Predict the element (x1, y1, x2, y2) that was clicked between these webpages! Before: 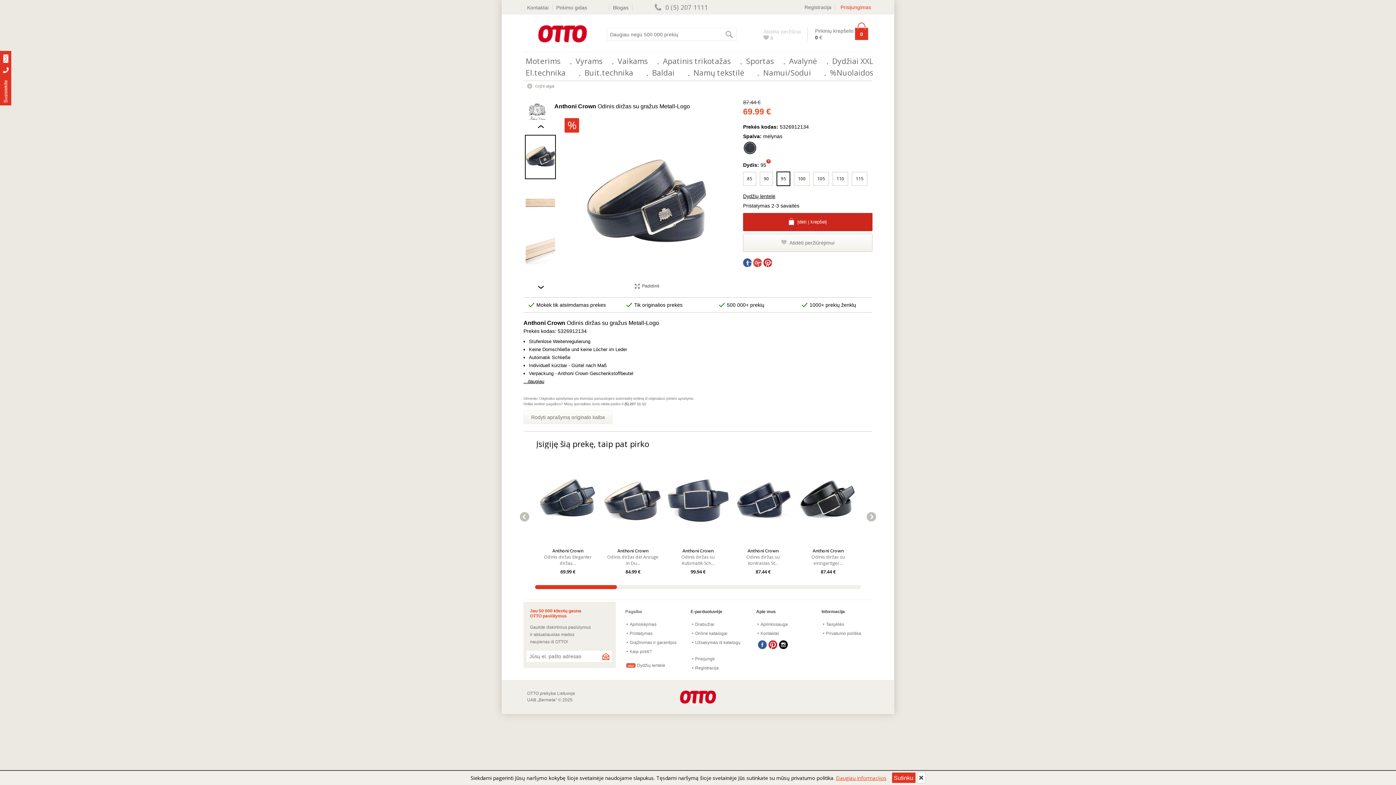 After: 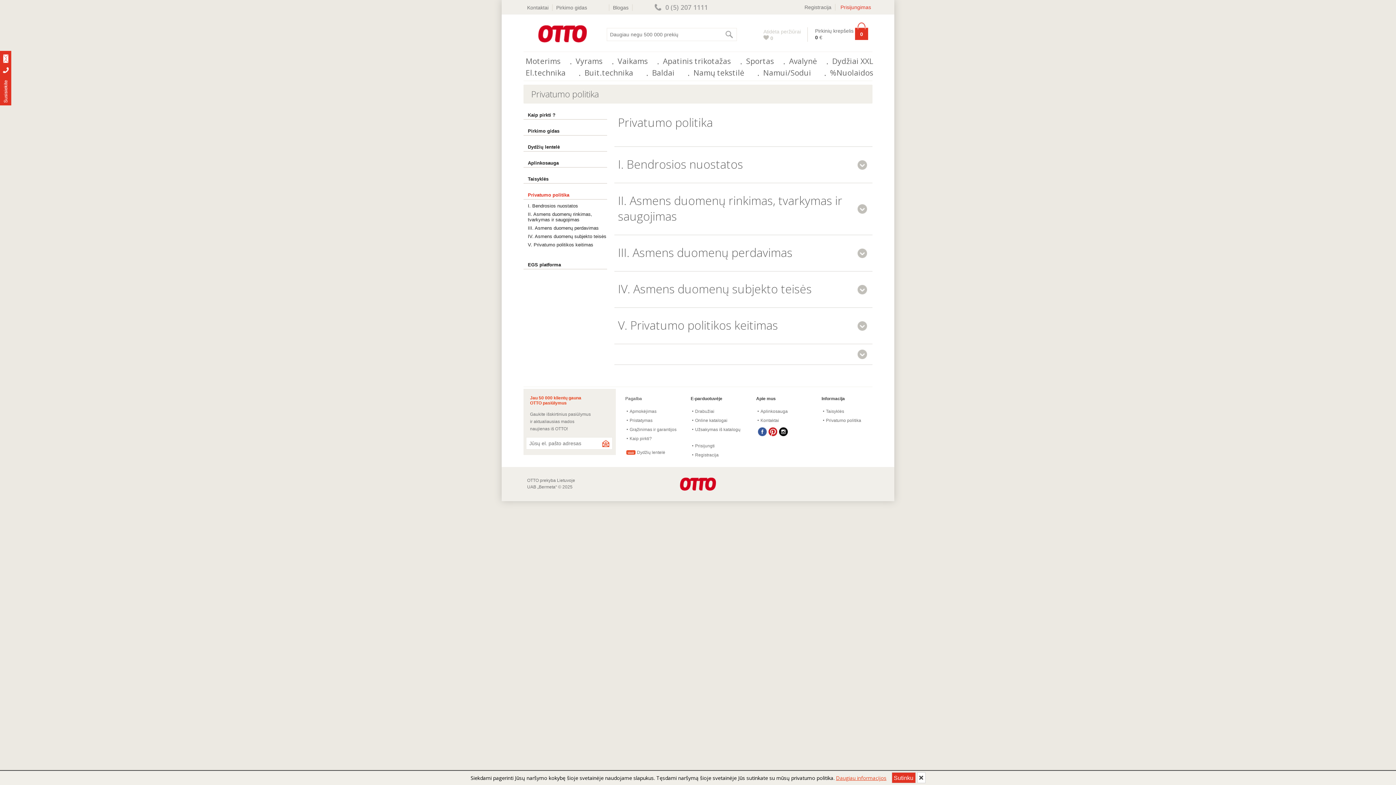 Action: label: Privatumo politika bbox: (826, 631, 861, 636)